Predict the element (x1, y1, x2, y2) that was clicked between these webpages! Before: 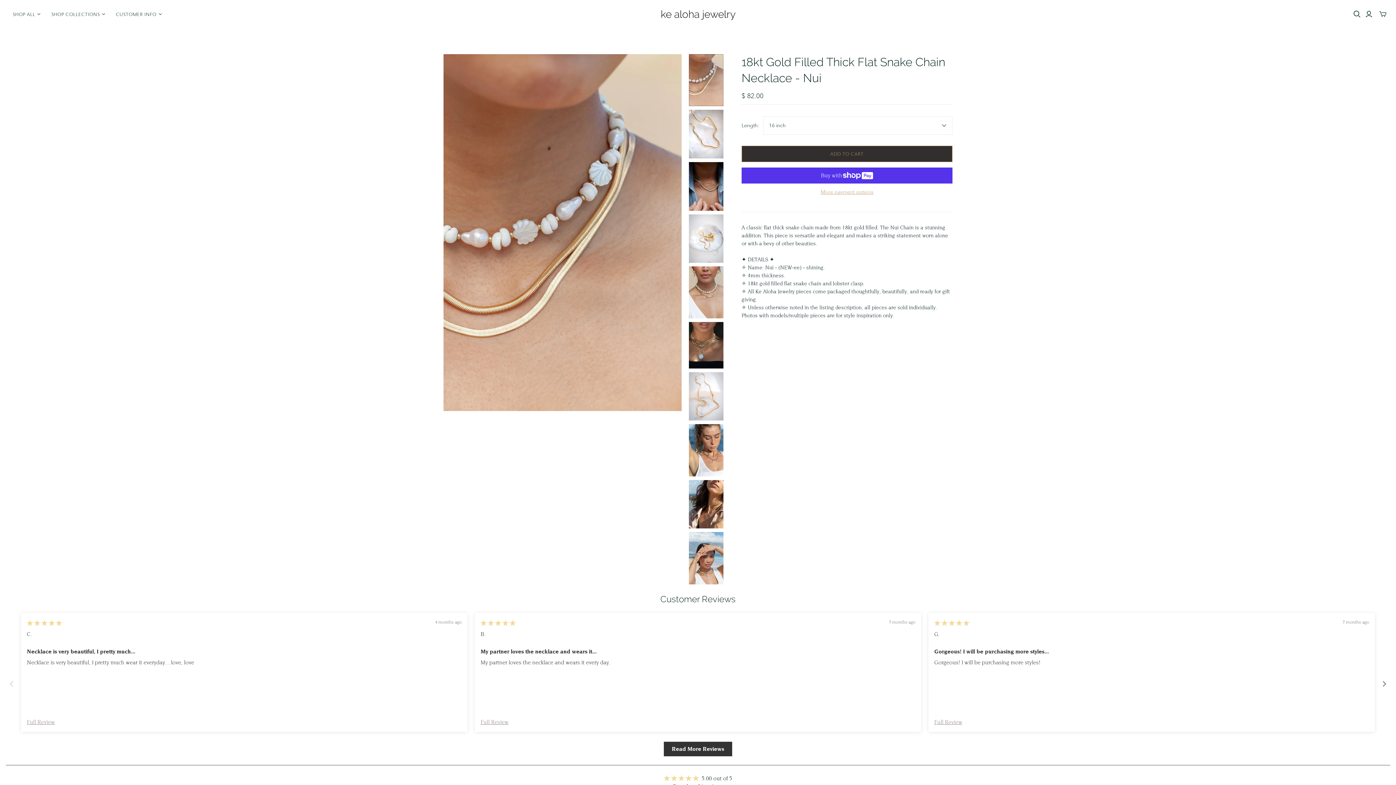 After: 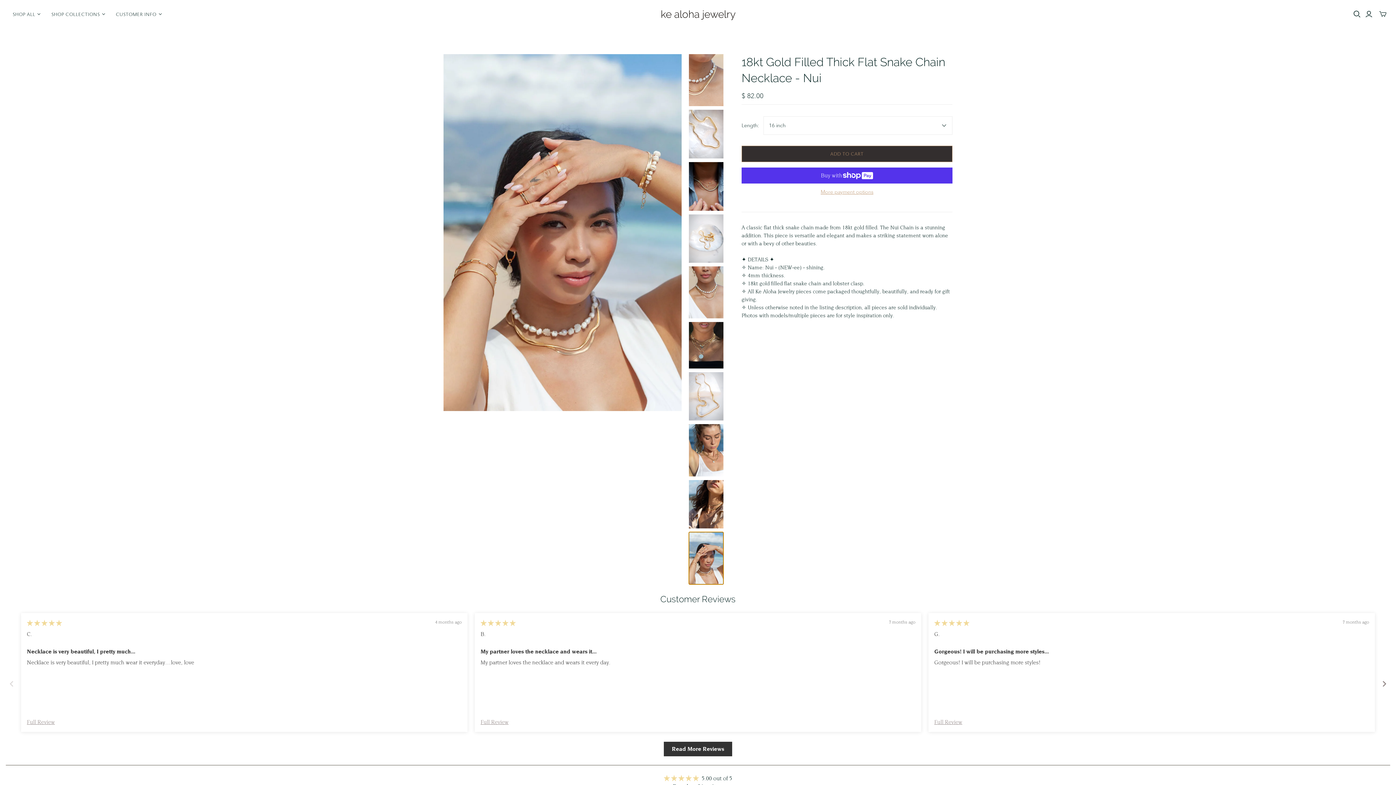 Action: bbox: (688, 532, 723, 584) label: Gold Necklace - 18kt Gold Filled Thick Flat Snake Chain Necklace - Nui - ke aloha jewelry thumbnail